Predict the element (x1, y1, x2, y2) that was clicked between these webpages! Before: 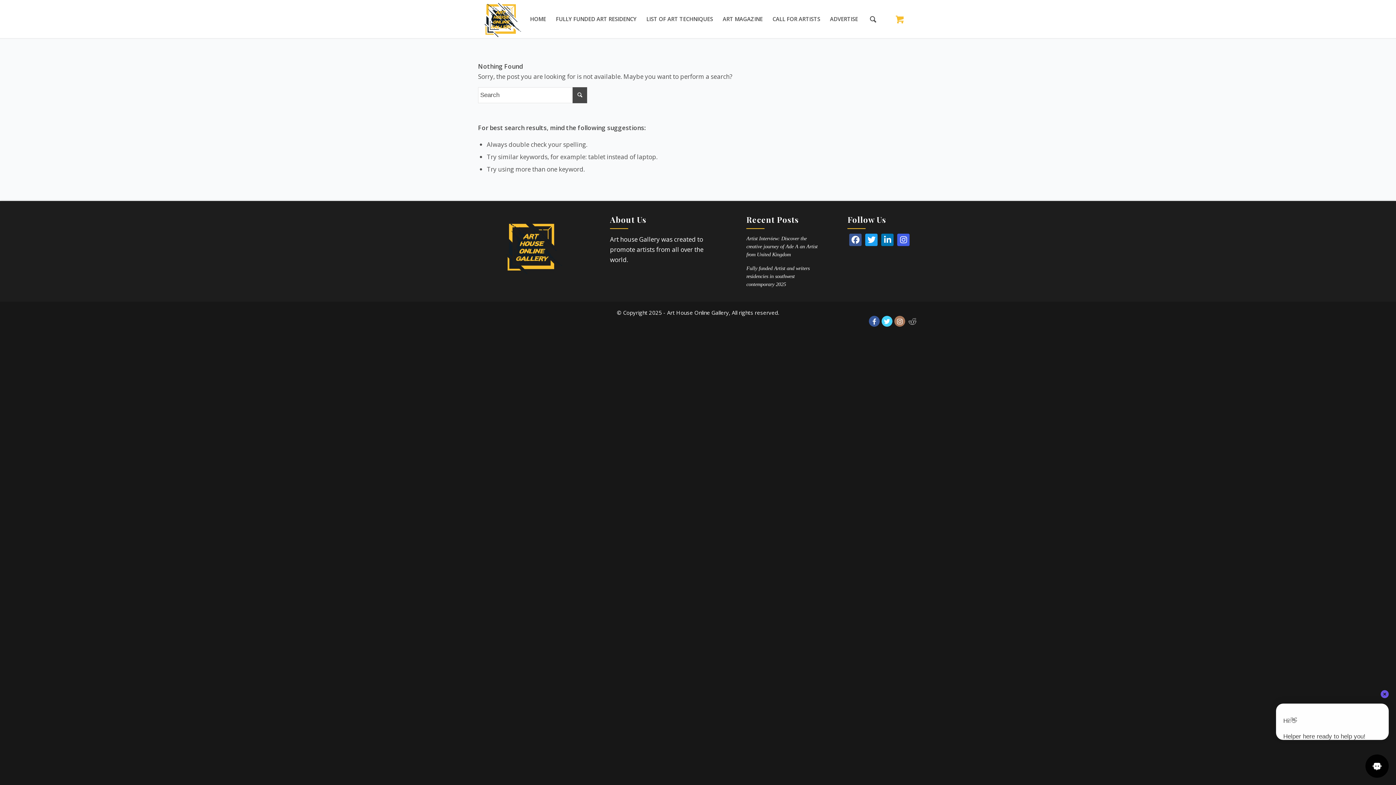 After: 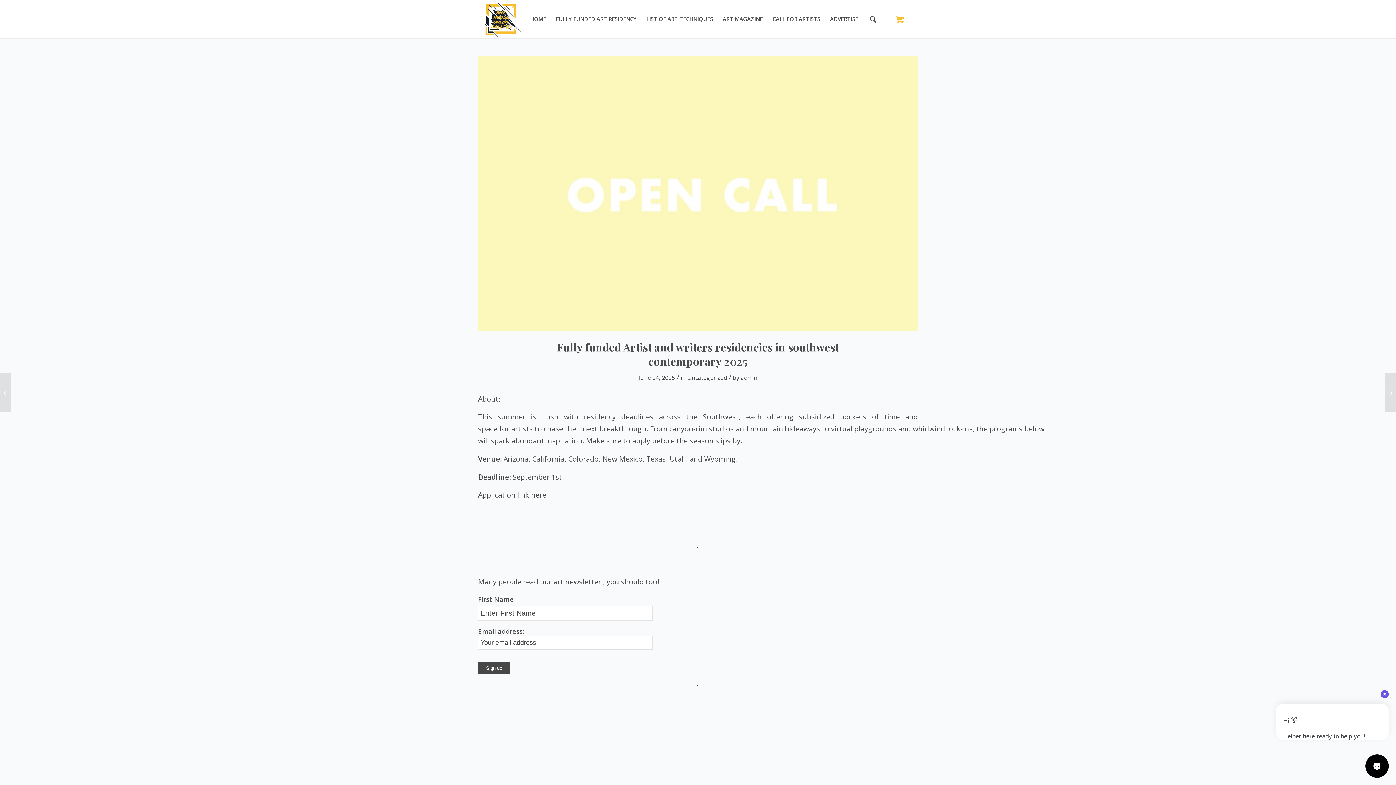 Action: label: Fully funded Artist and writers residencies in southwest contemporary 2025 bbox: (746, 265, 809, 287)